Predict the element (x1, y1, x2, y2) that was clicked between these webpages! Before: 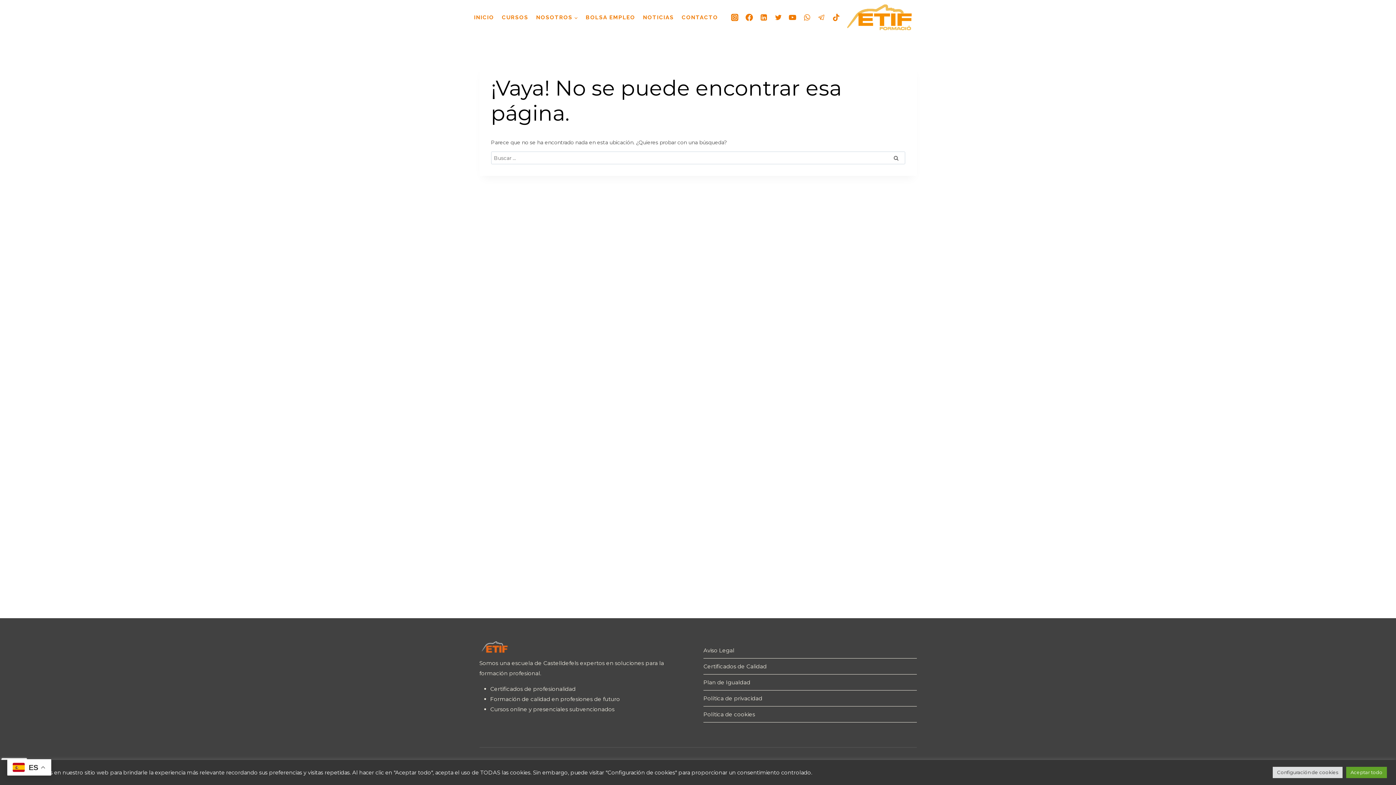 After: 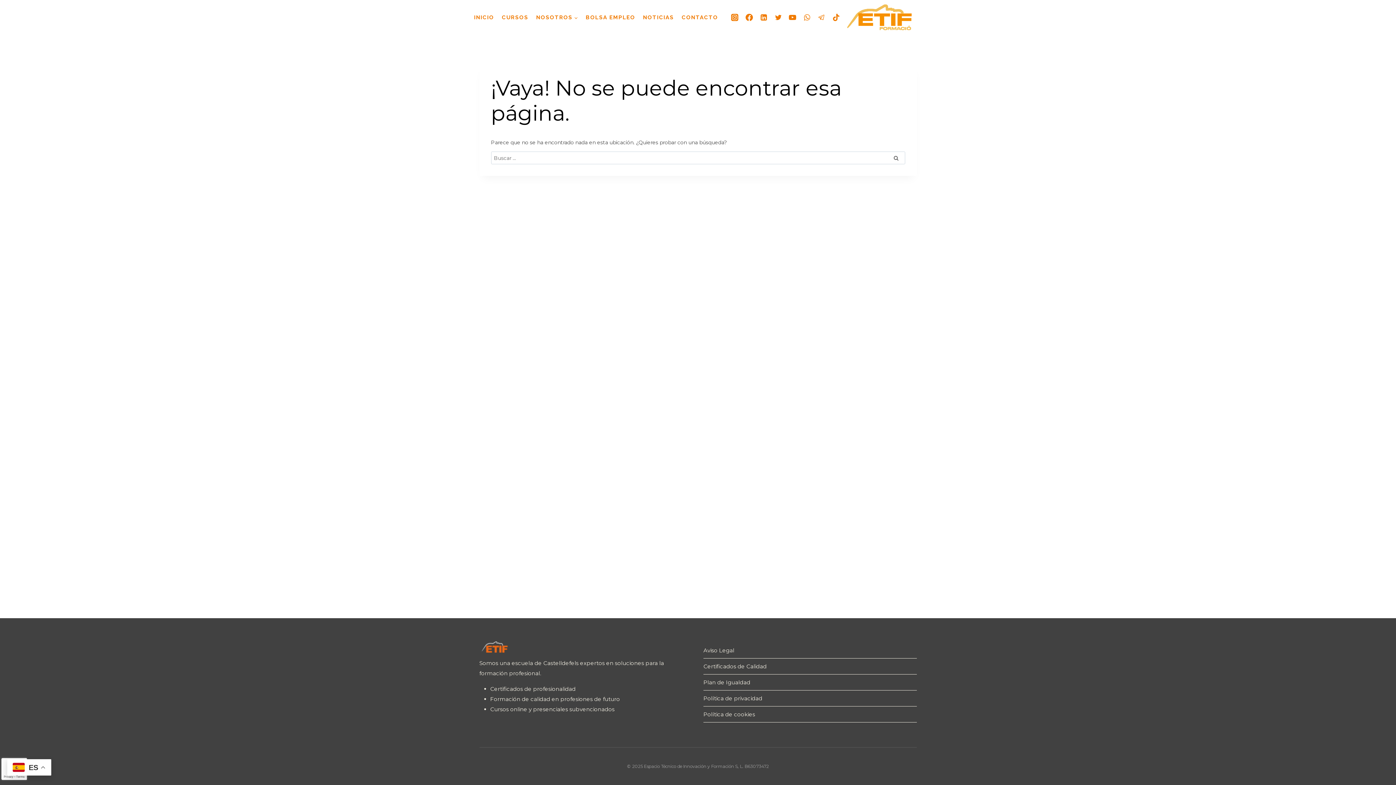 Action: bbox: (1346, 767, 1387, 778) label: Aceptar todo